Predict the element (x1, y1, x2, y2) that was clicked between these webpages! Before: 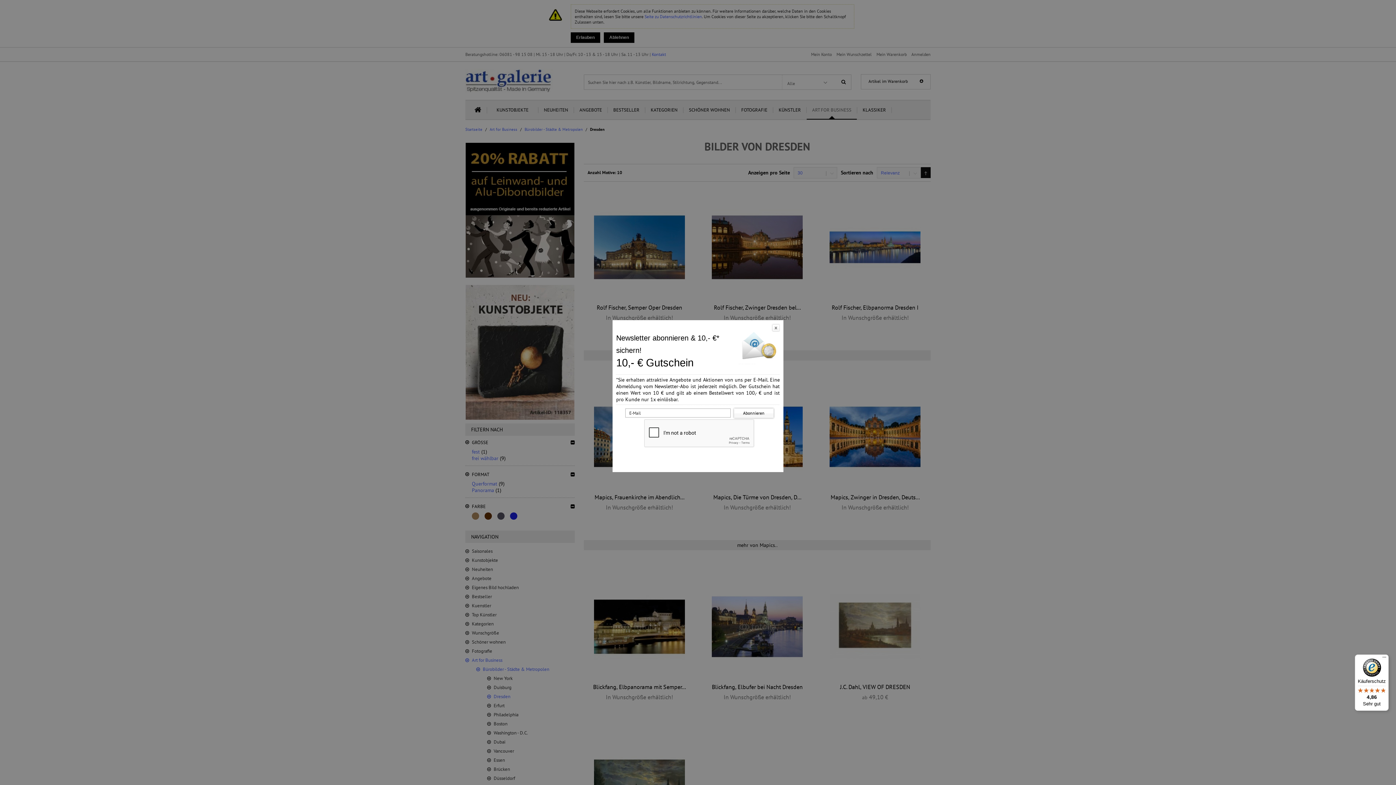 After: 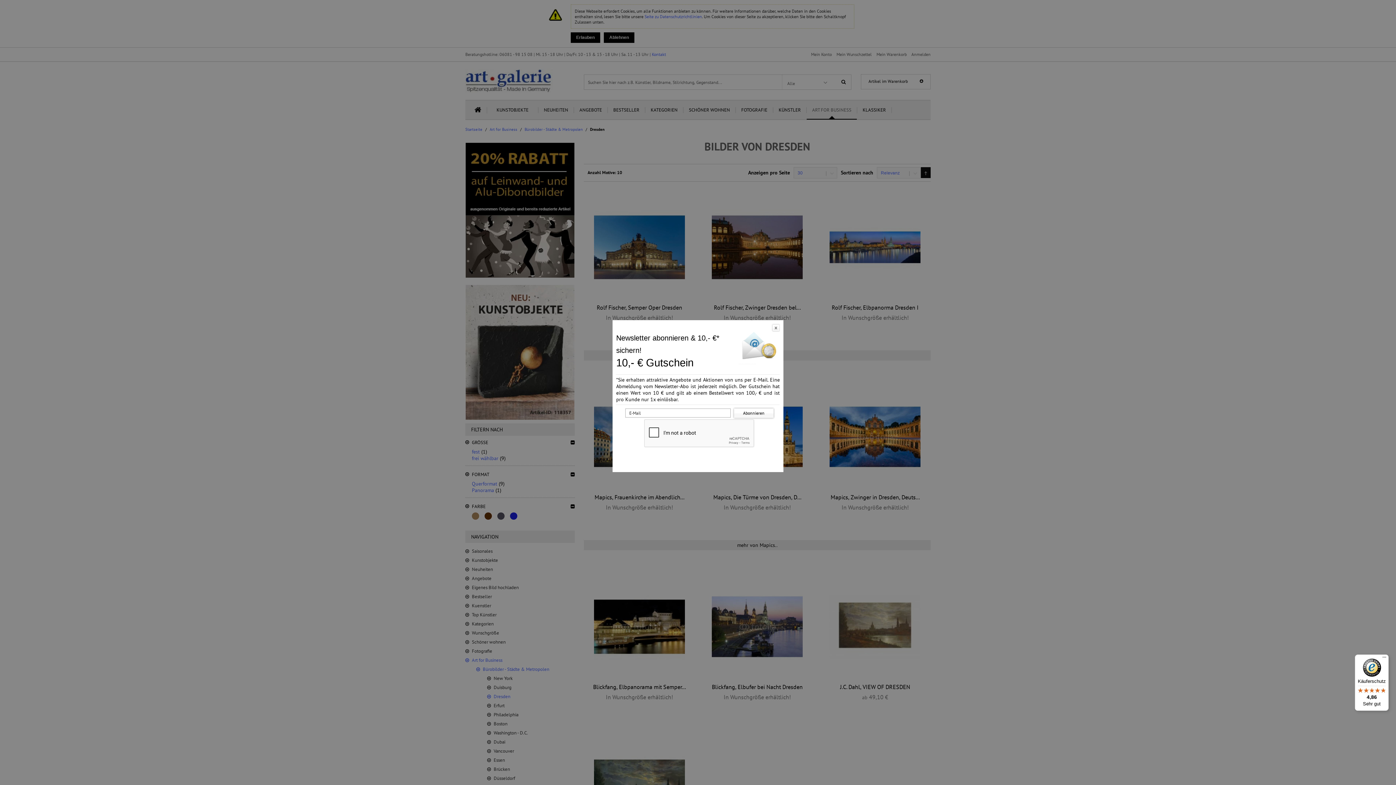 Action: bbox: (732, 407, 775, 419) label: Abonnieren